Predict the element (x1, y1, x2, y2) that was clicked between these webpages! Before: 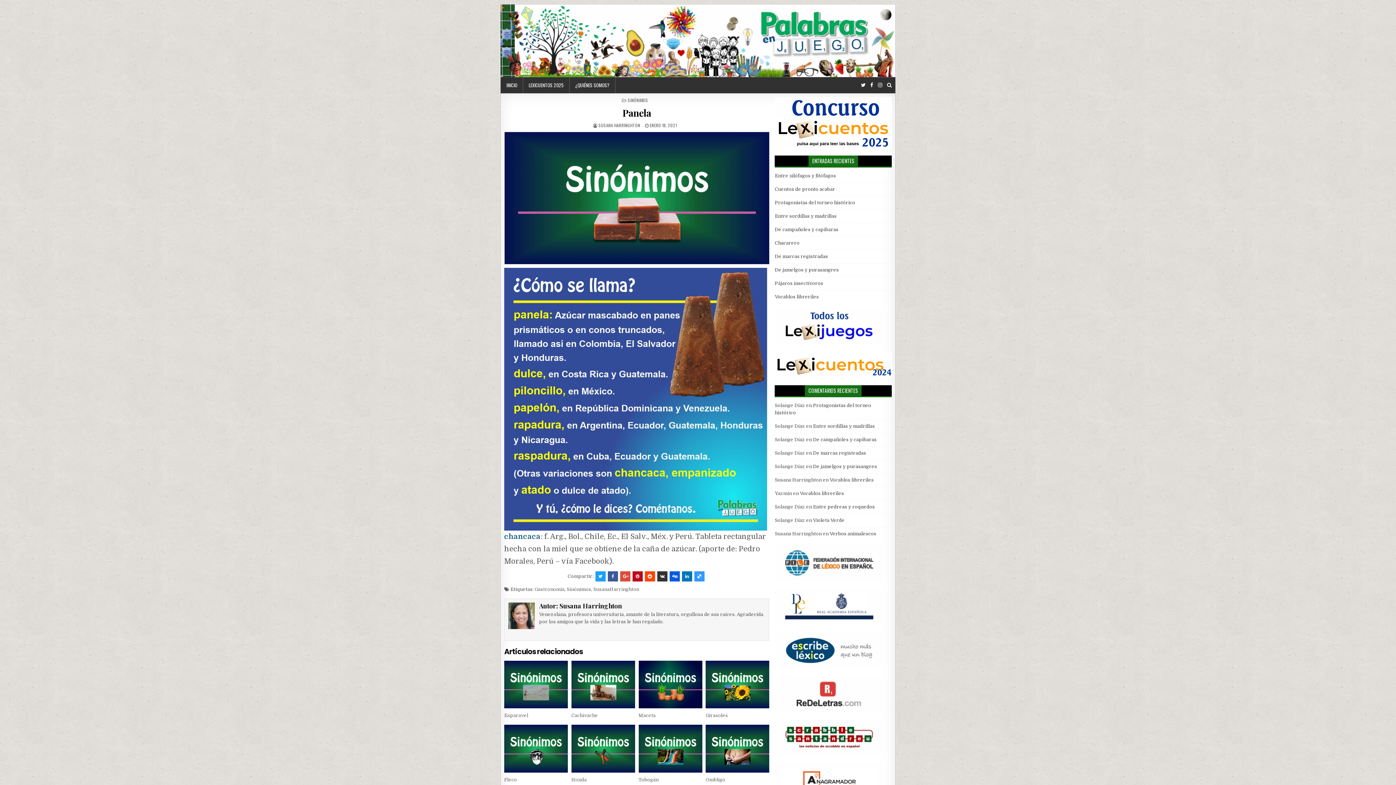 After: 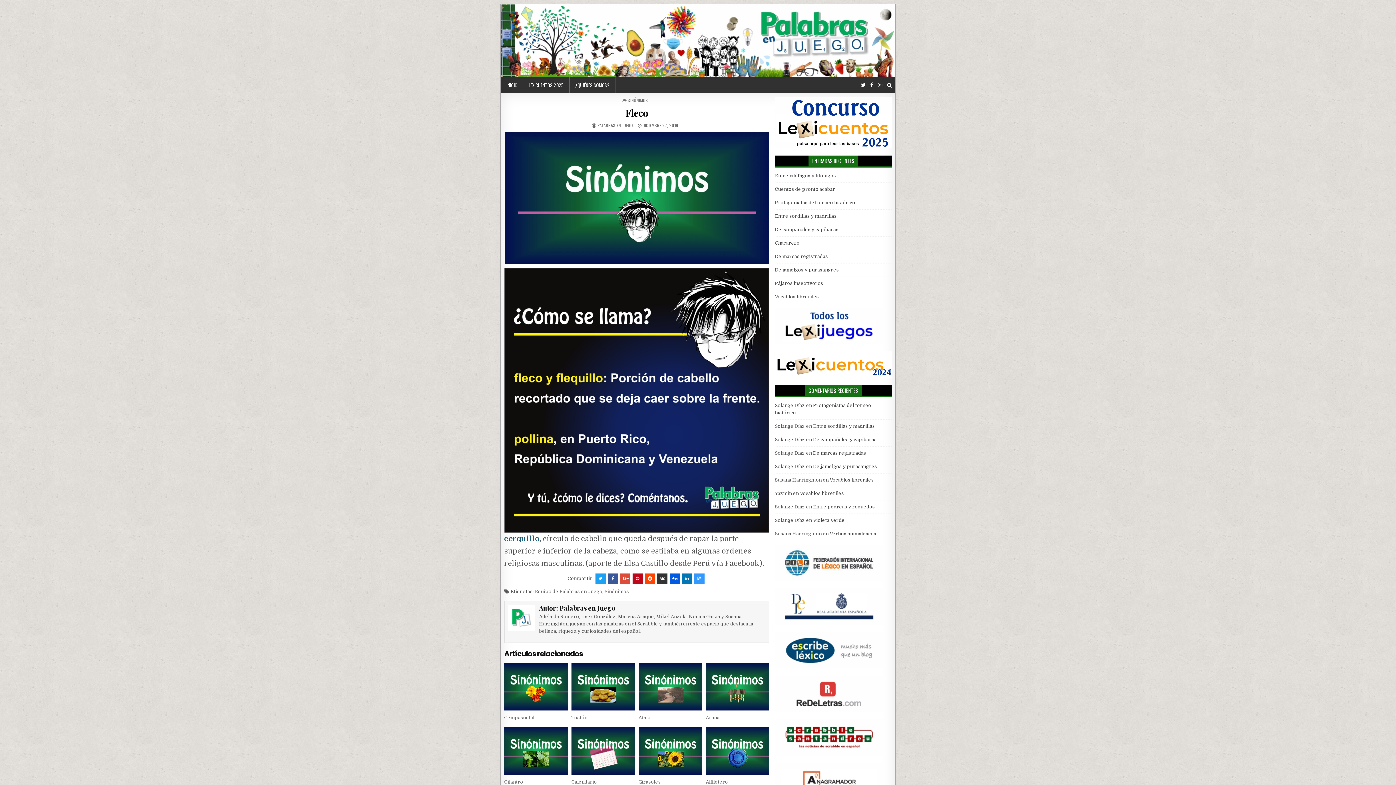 Action: bbox: (504, 777, 517, 782) label: Fleco